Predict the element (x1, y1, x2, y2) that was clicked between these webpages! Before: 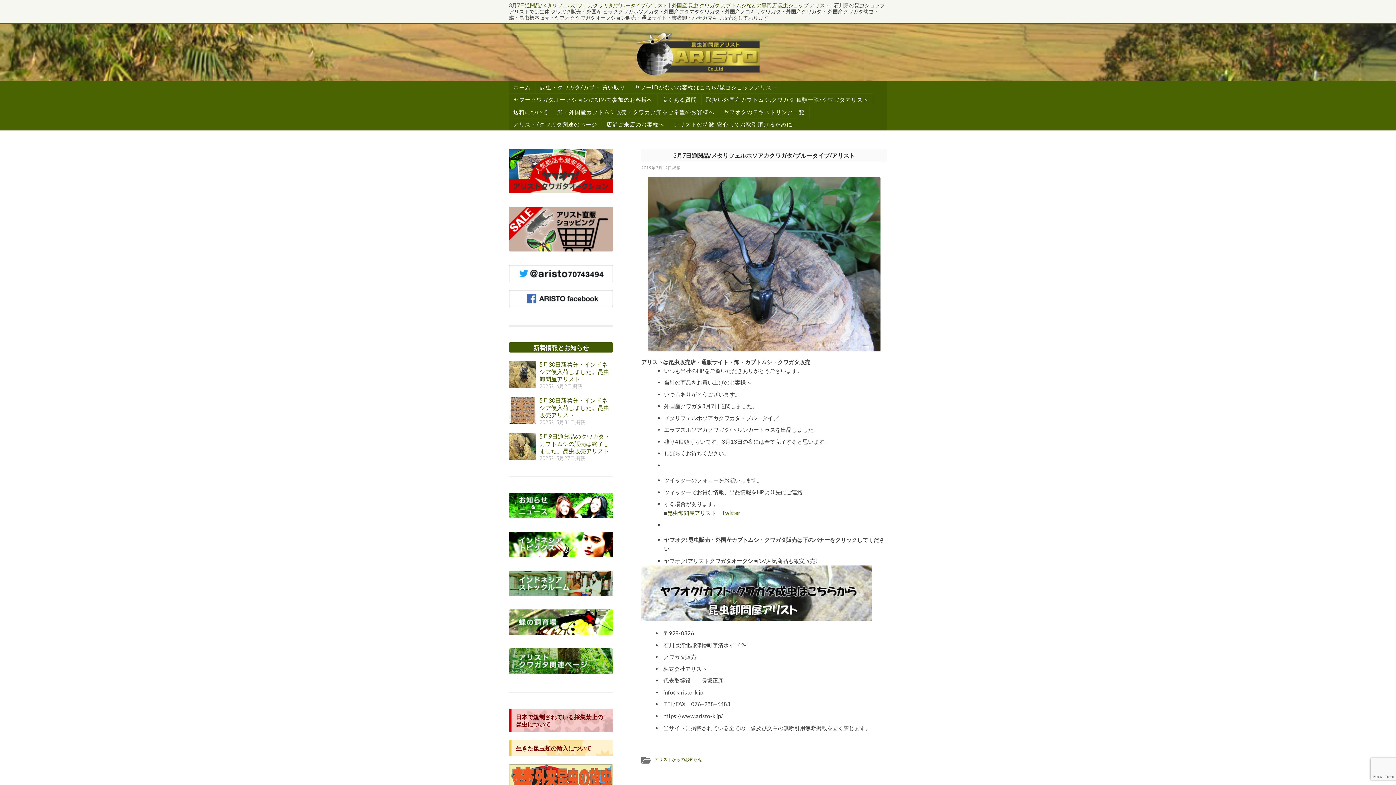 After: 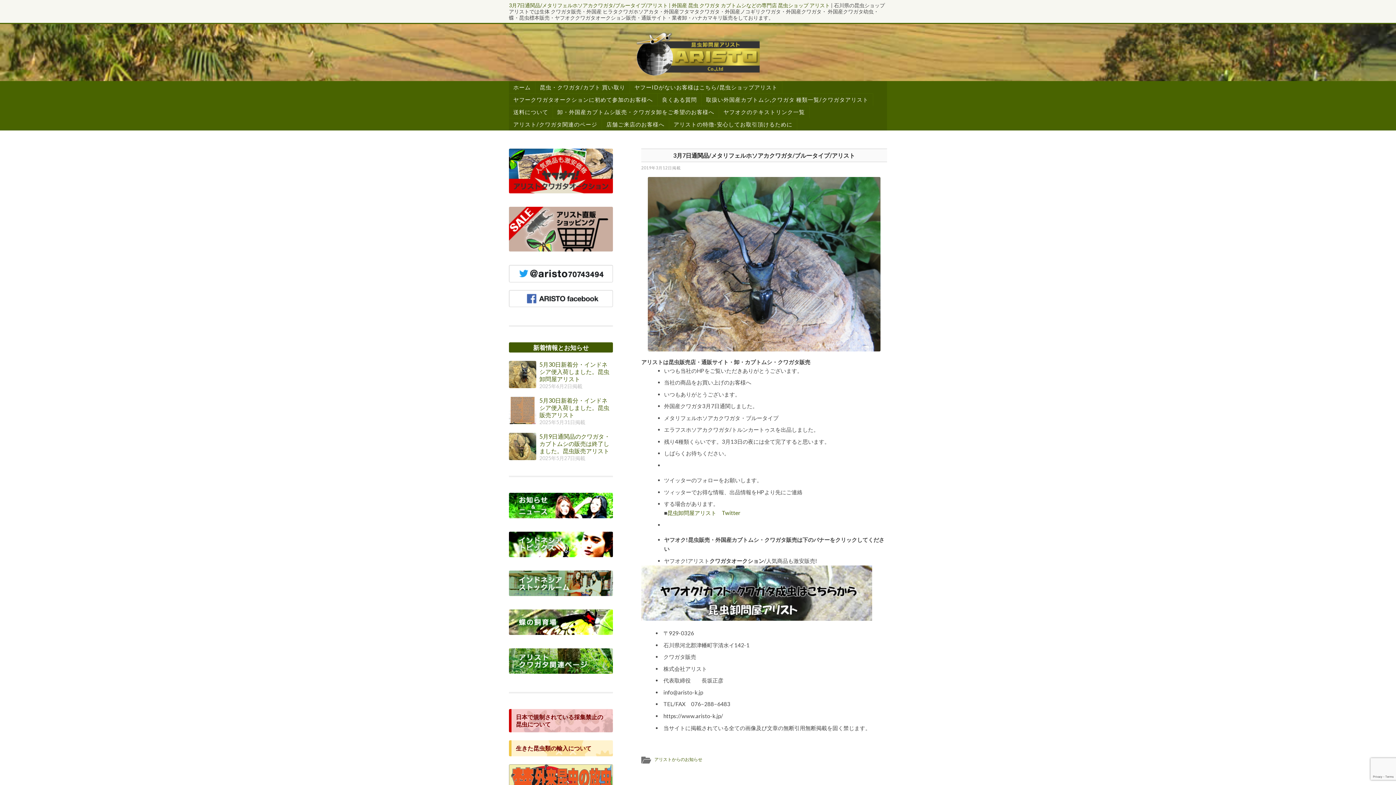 Action: label: 2019年3月12日 bbox: (641, 165, 672, 170)